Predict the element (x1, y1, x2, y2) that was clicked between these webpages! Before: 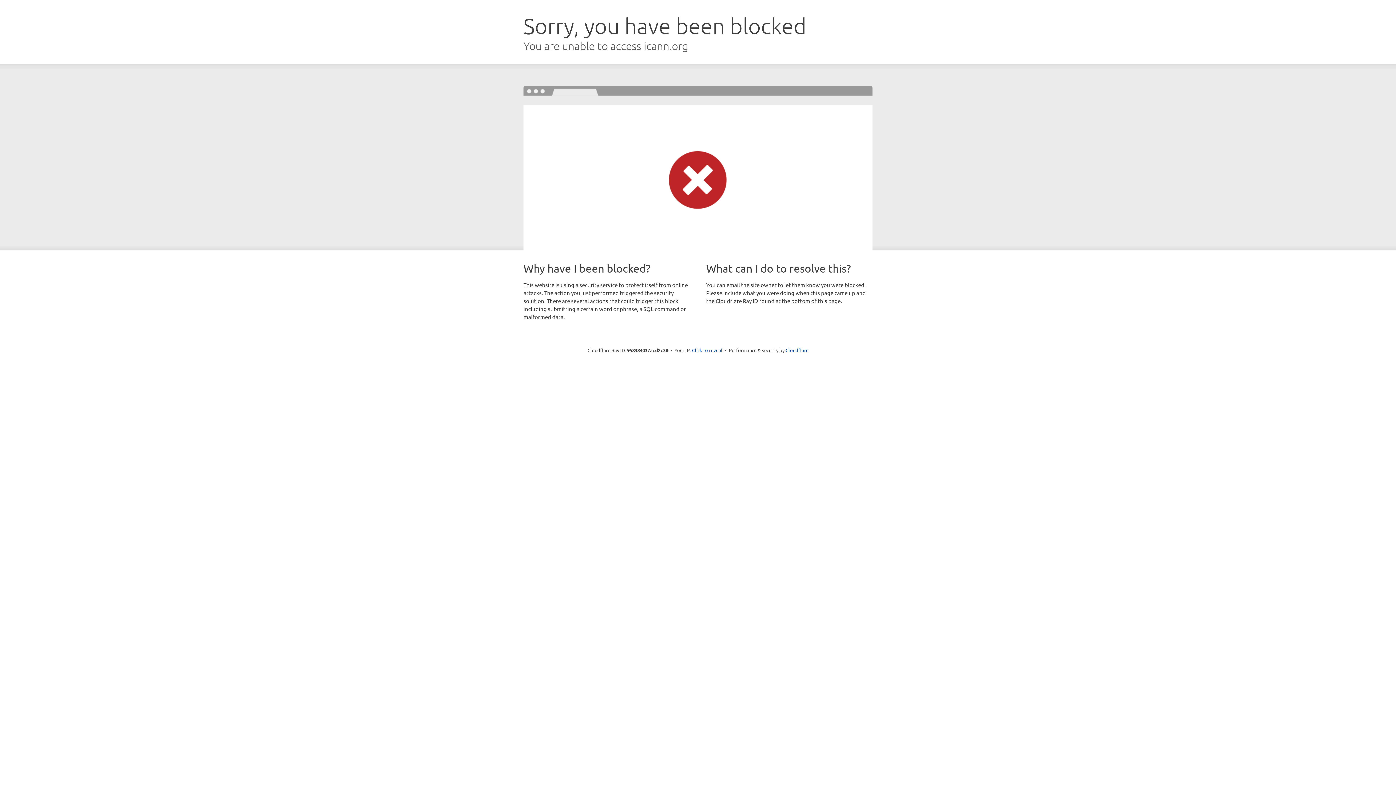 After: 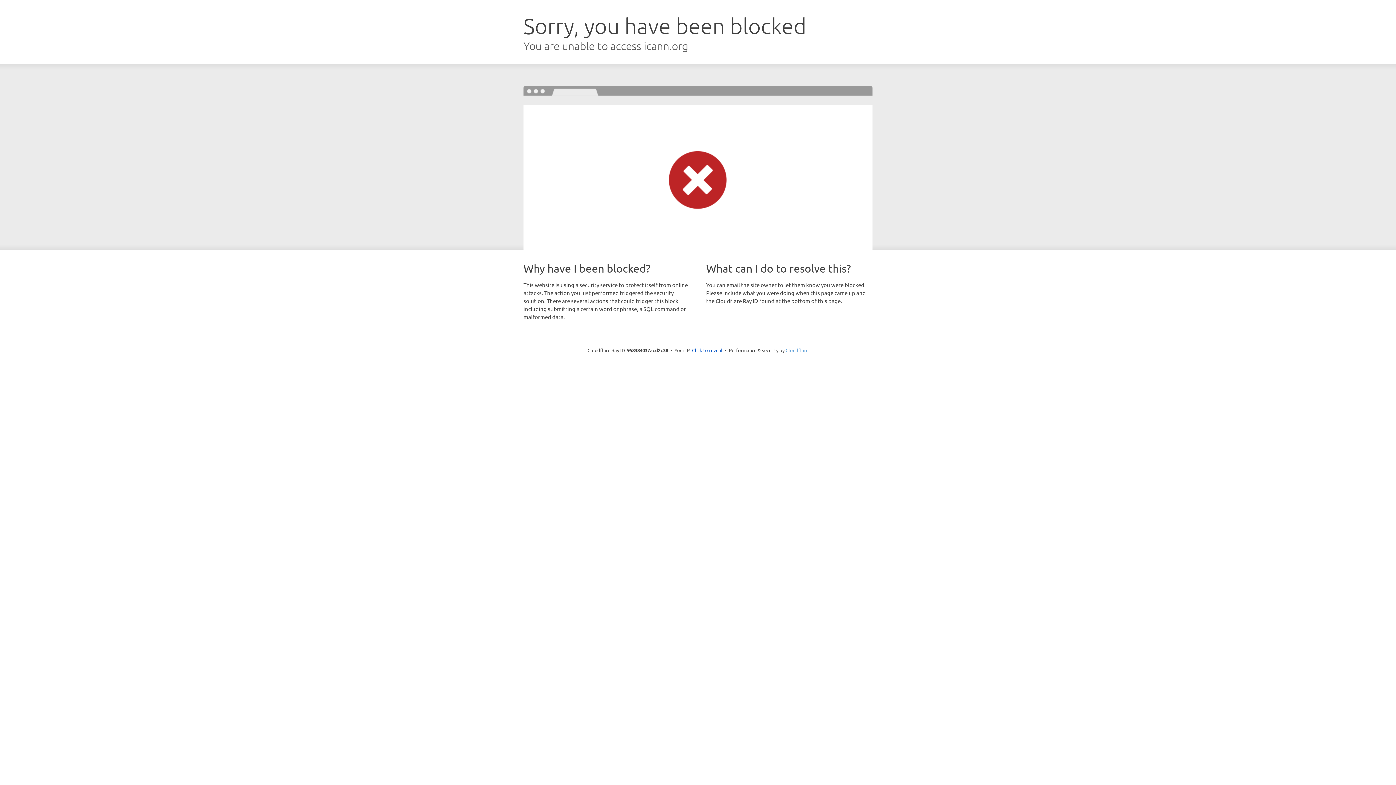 Action: bbox: (785, 347, 808, 353) label: Cloudflare